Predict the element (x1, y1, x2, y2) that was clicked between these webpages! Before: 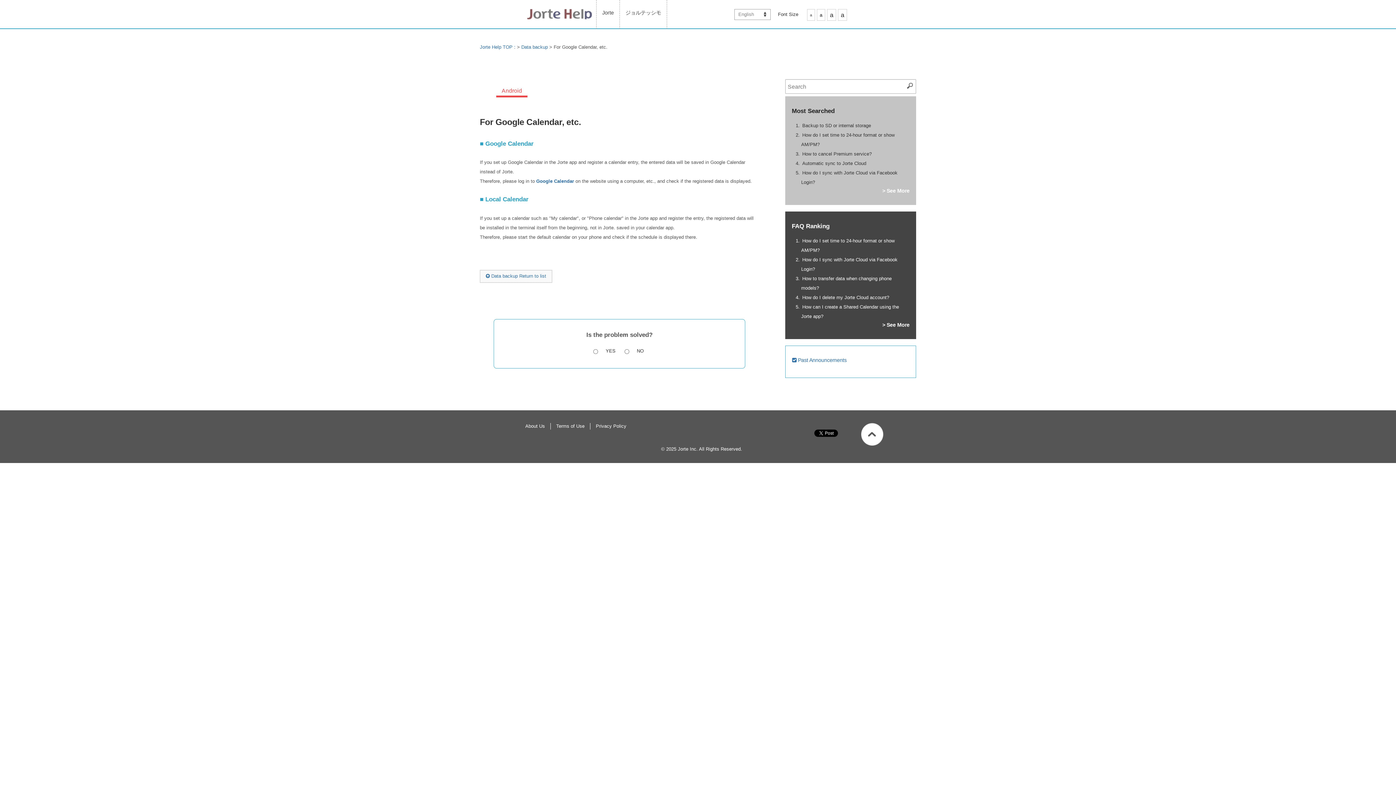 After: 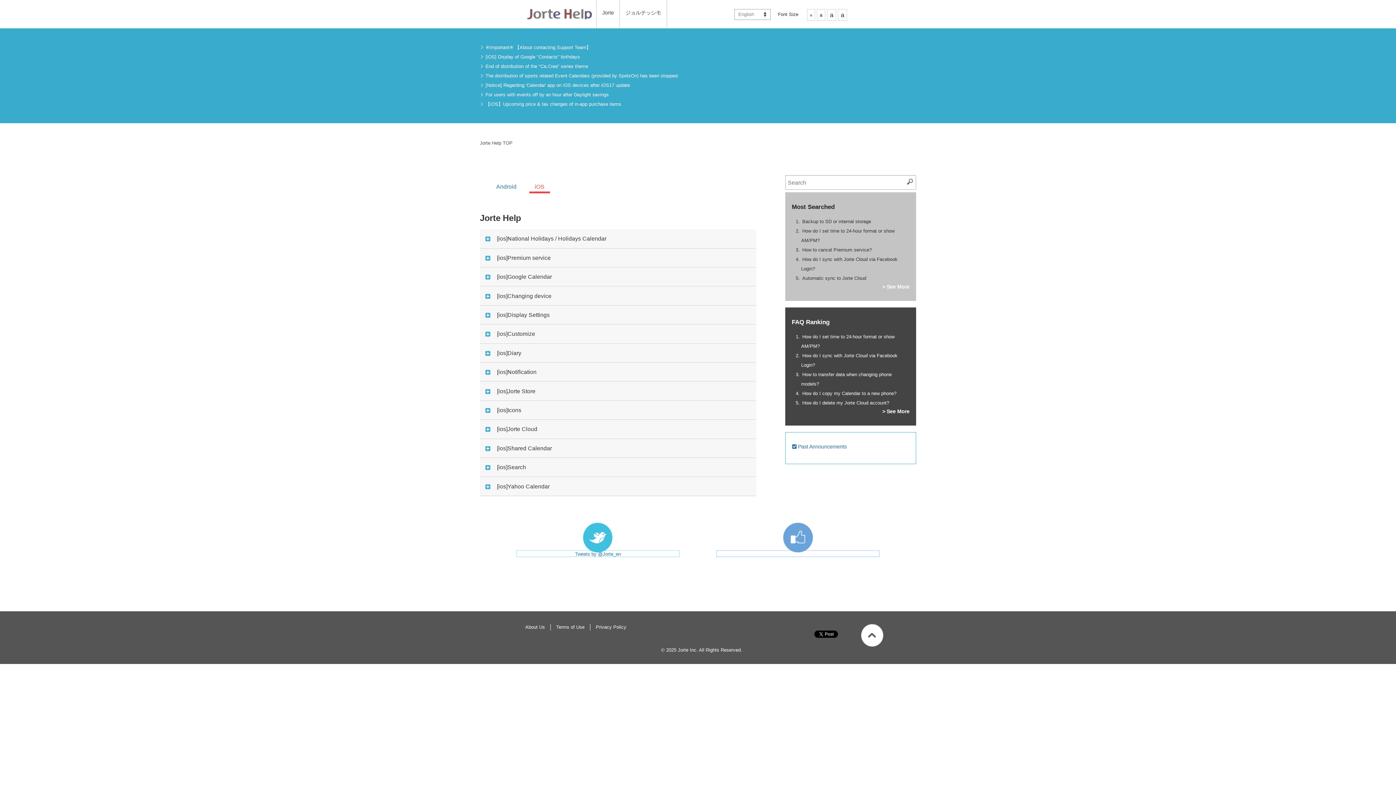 Action: bbox: (516, 0, 592, 19)